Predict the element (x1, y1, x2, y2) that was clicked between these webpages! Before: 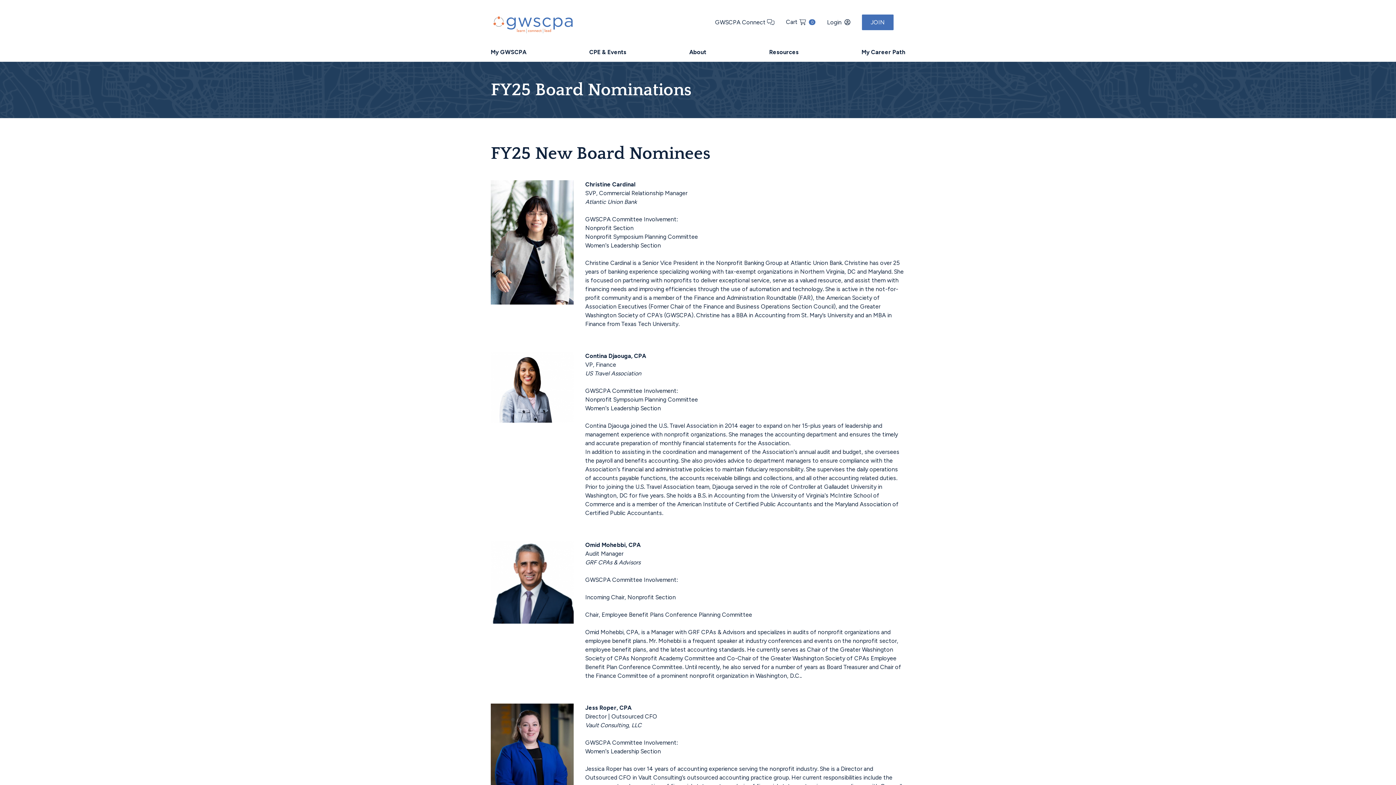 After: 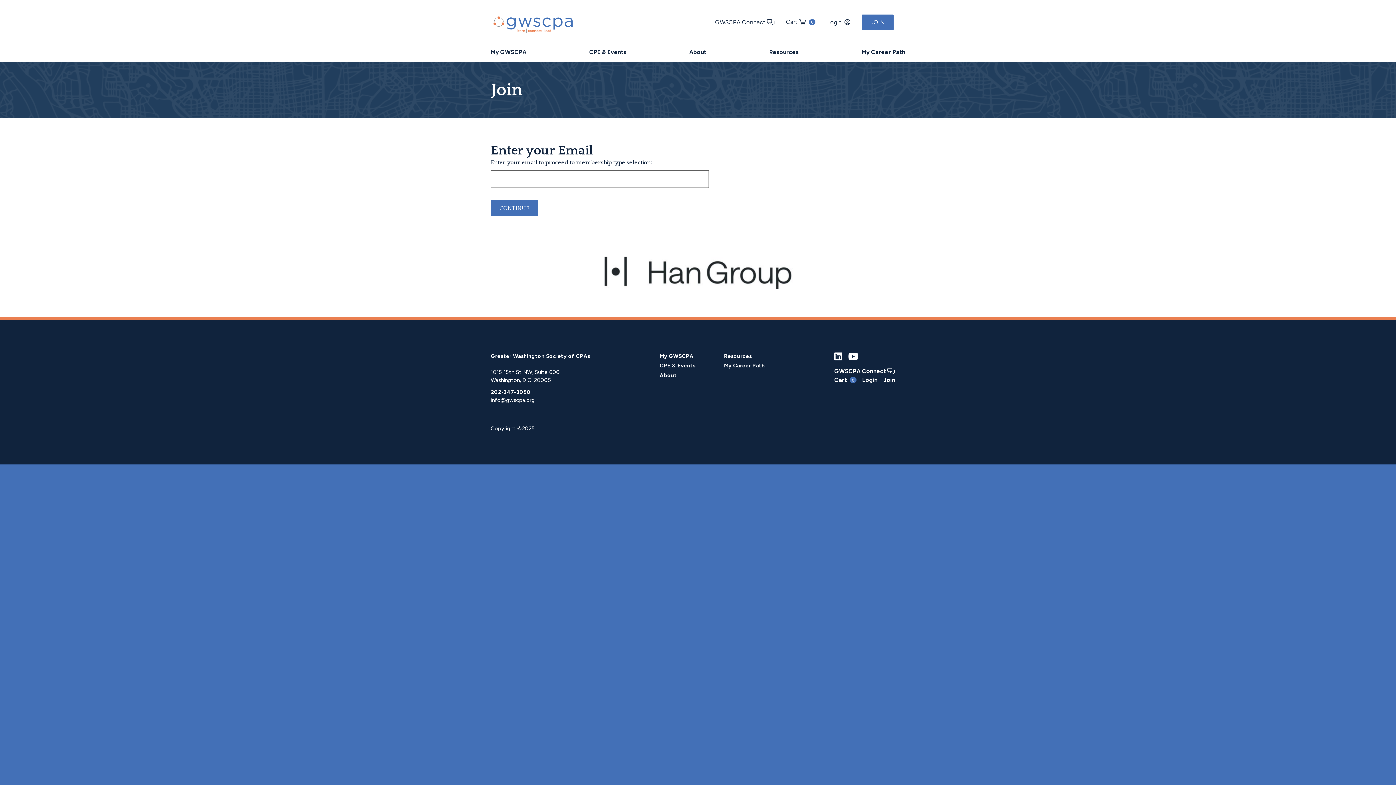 Action: bbox: (862, 14, 893, 30) label: JOIN